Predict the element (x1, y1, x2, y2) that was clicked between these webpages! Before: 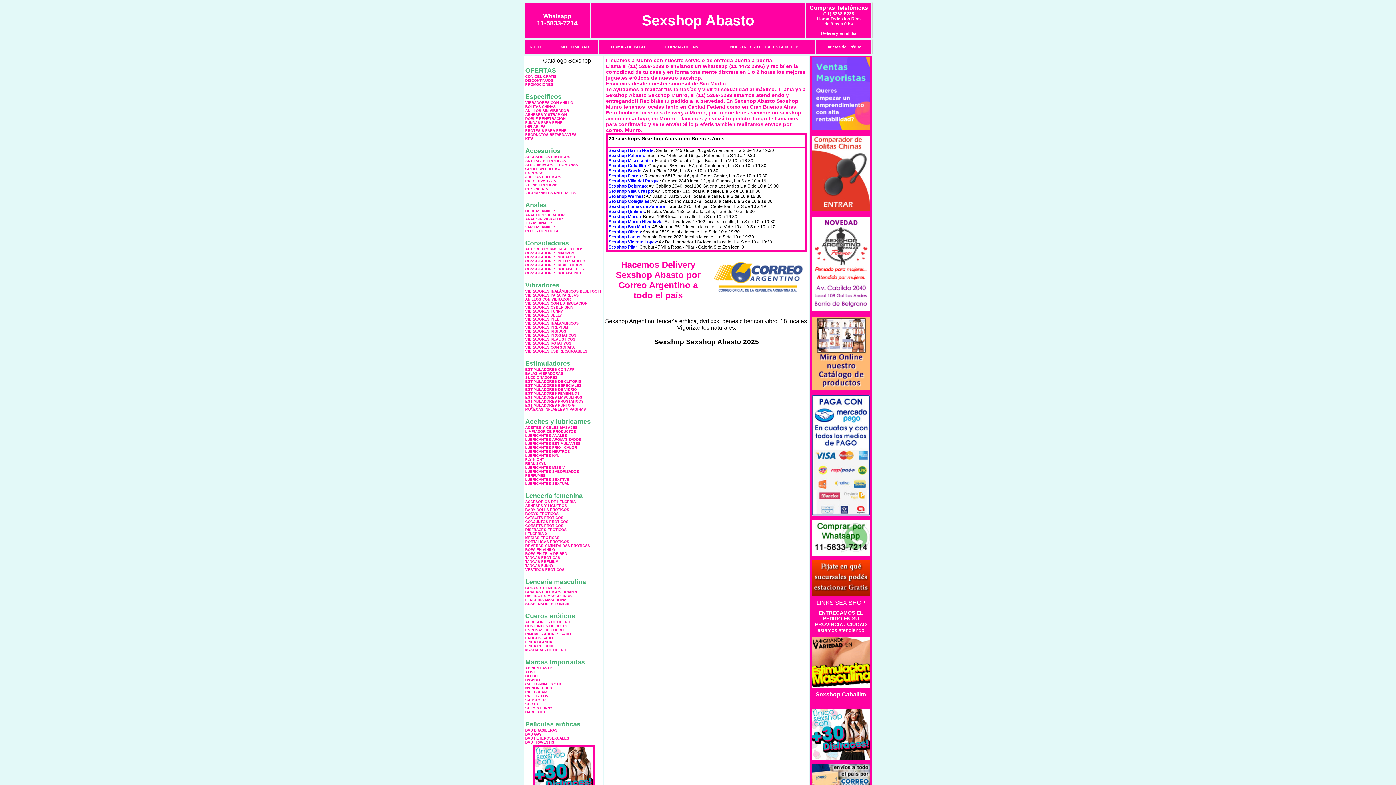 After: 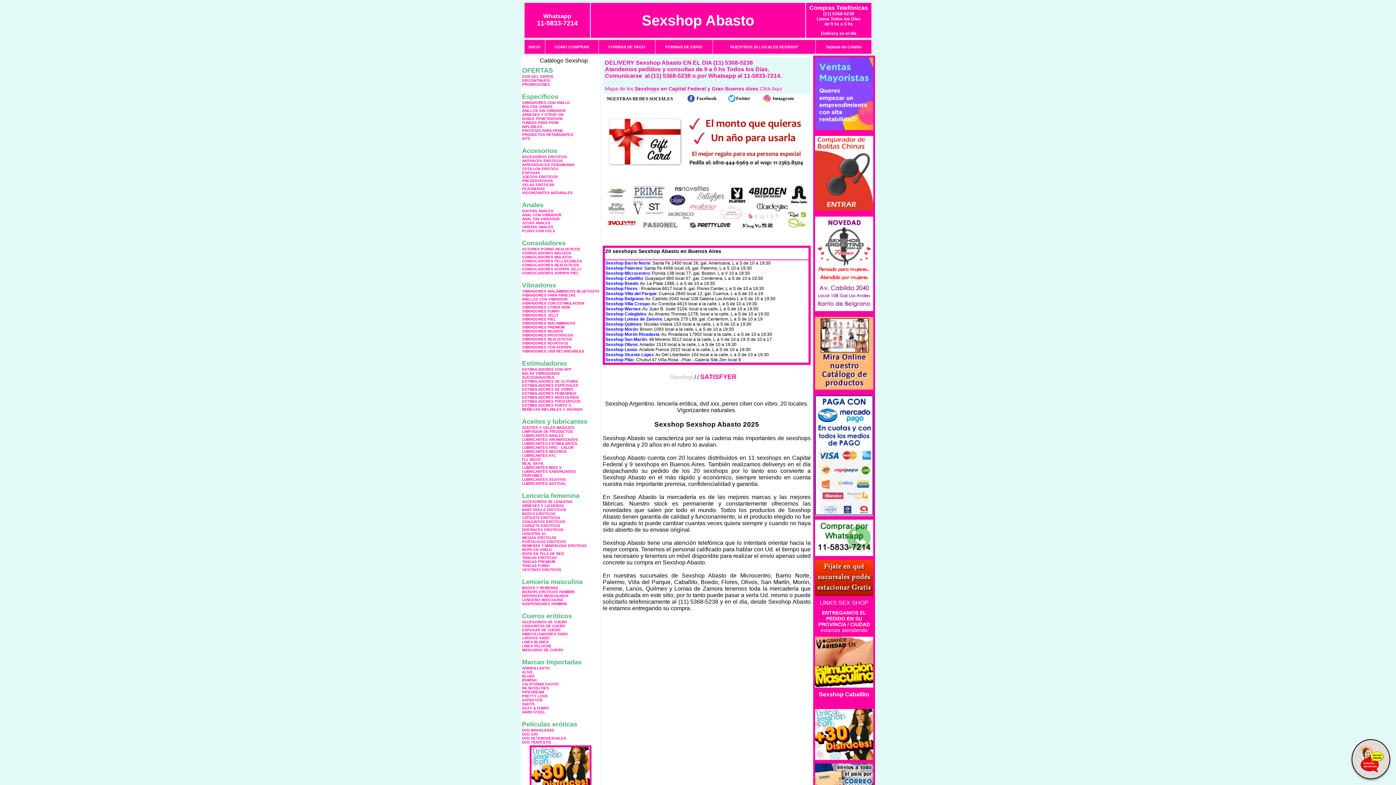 Action: label: SATISFYER bbox: (525, 698, 545, 702)